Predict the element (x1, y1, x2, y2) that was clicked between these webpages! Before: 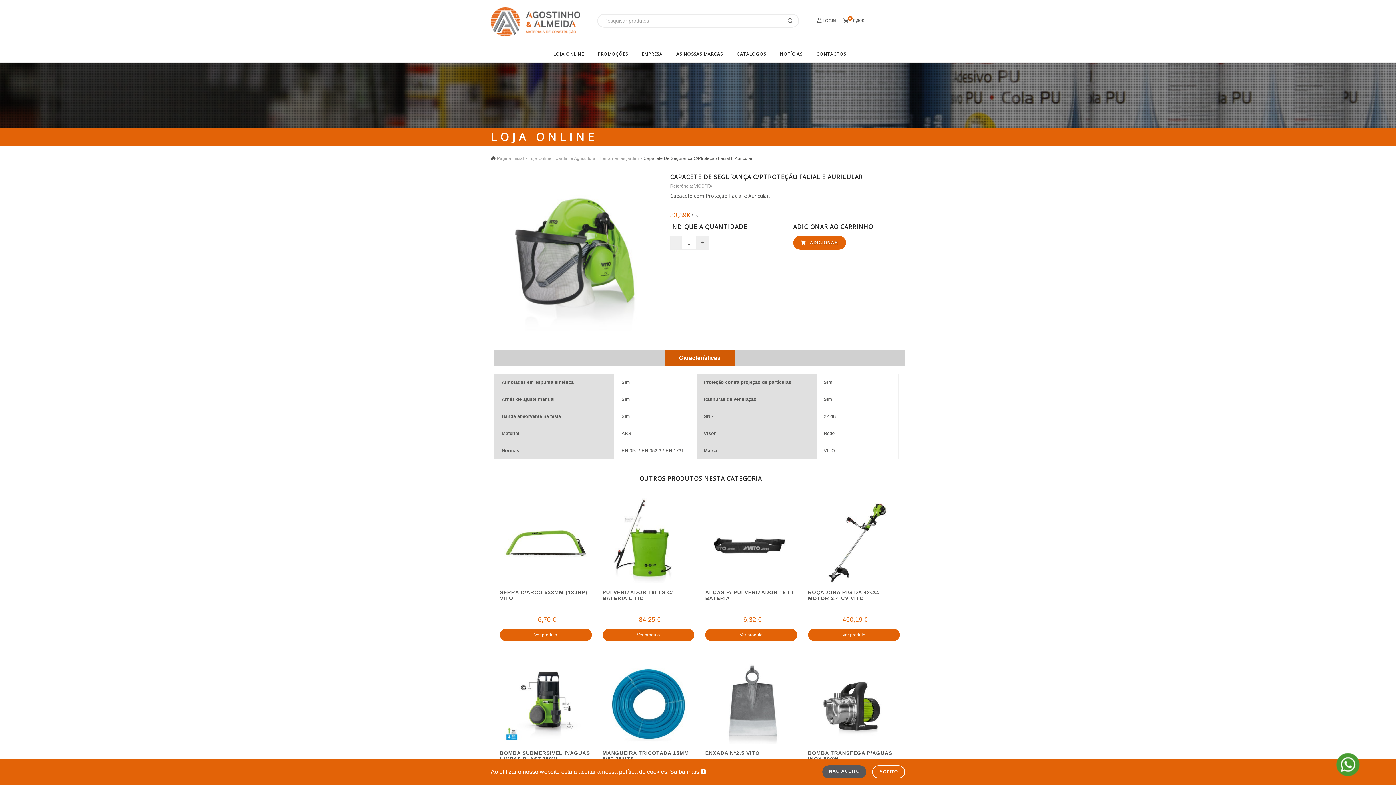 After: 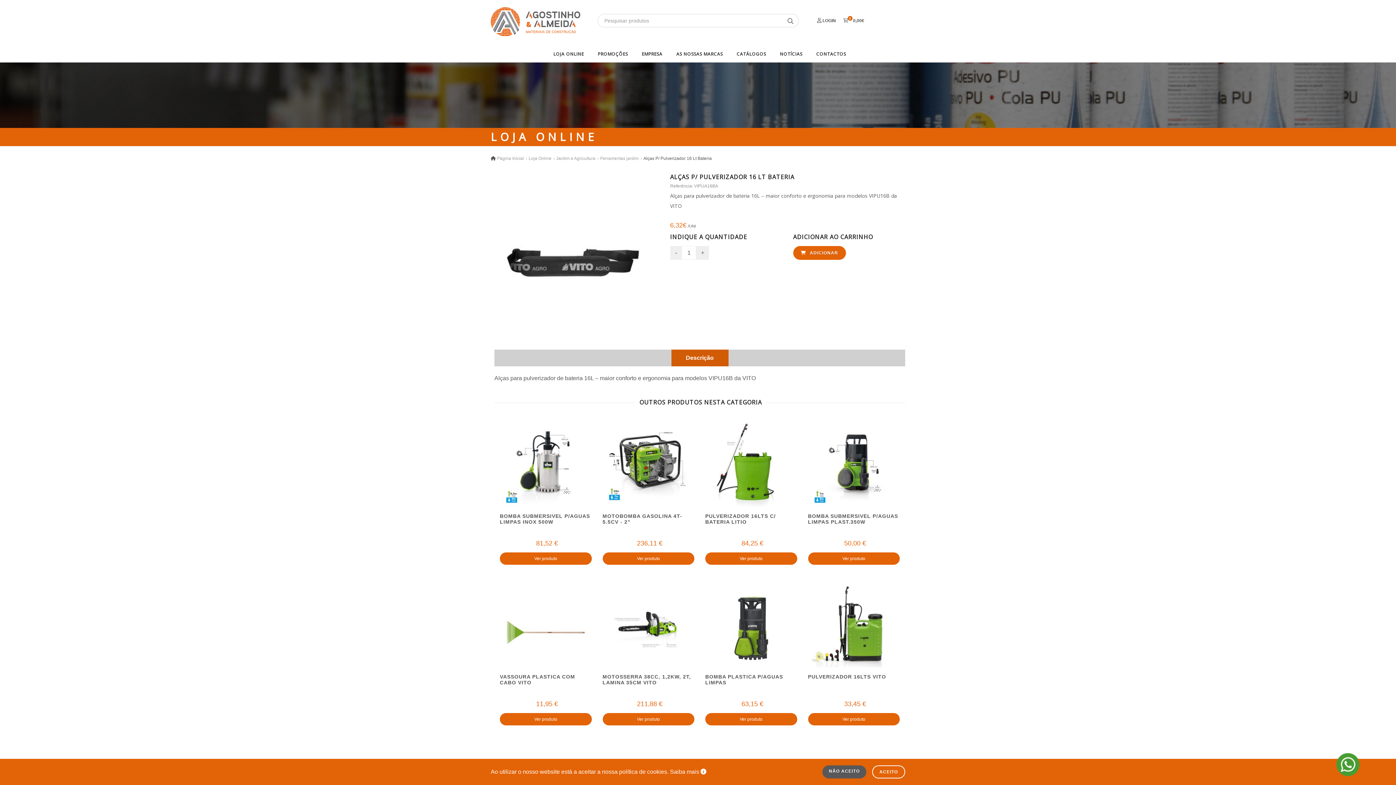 Action: bbox: (705, 629, 797, 641) label: Ver produto